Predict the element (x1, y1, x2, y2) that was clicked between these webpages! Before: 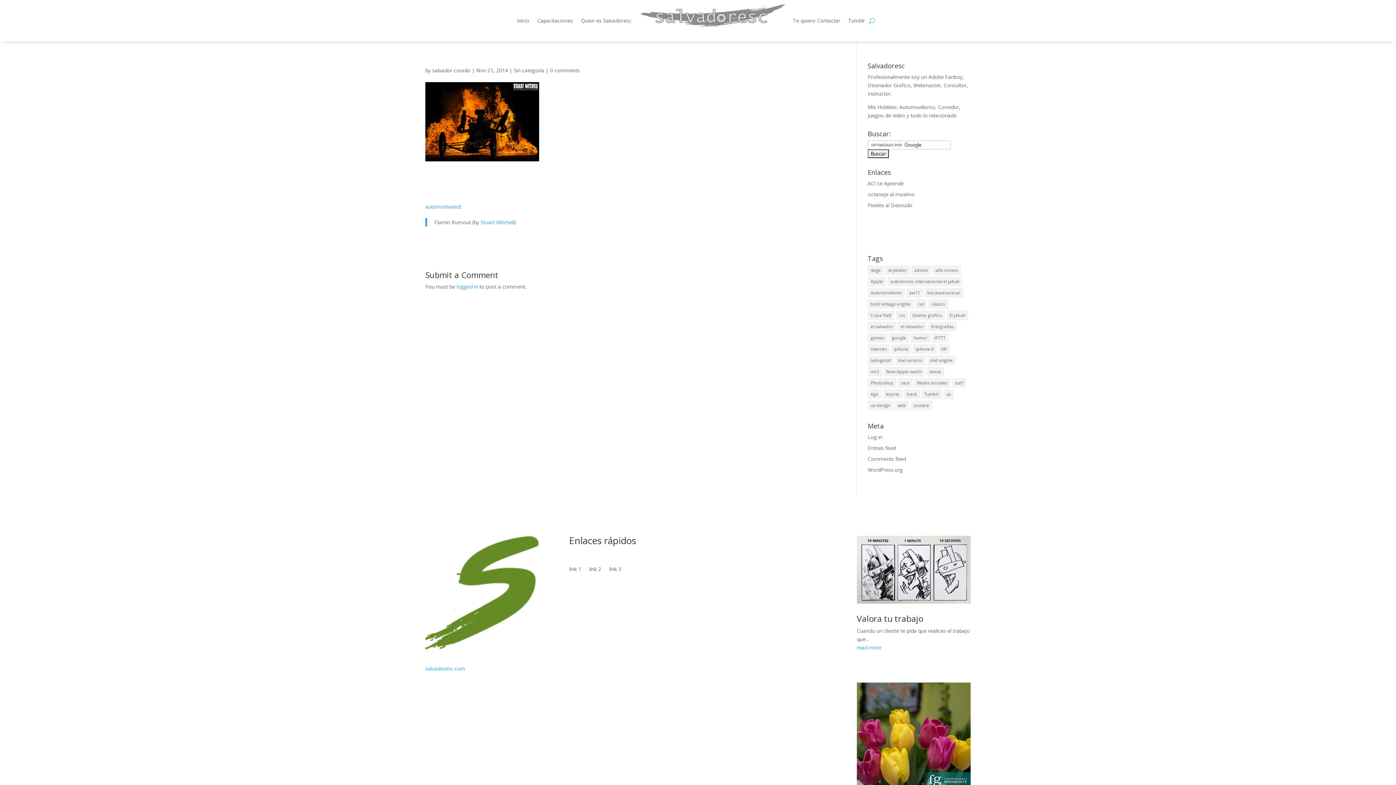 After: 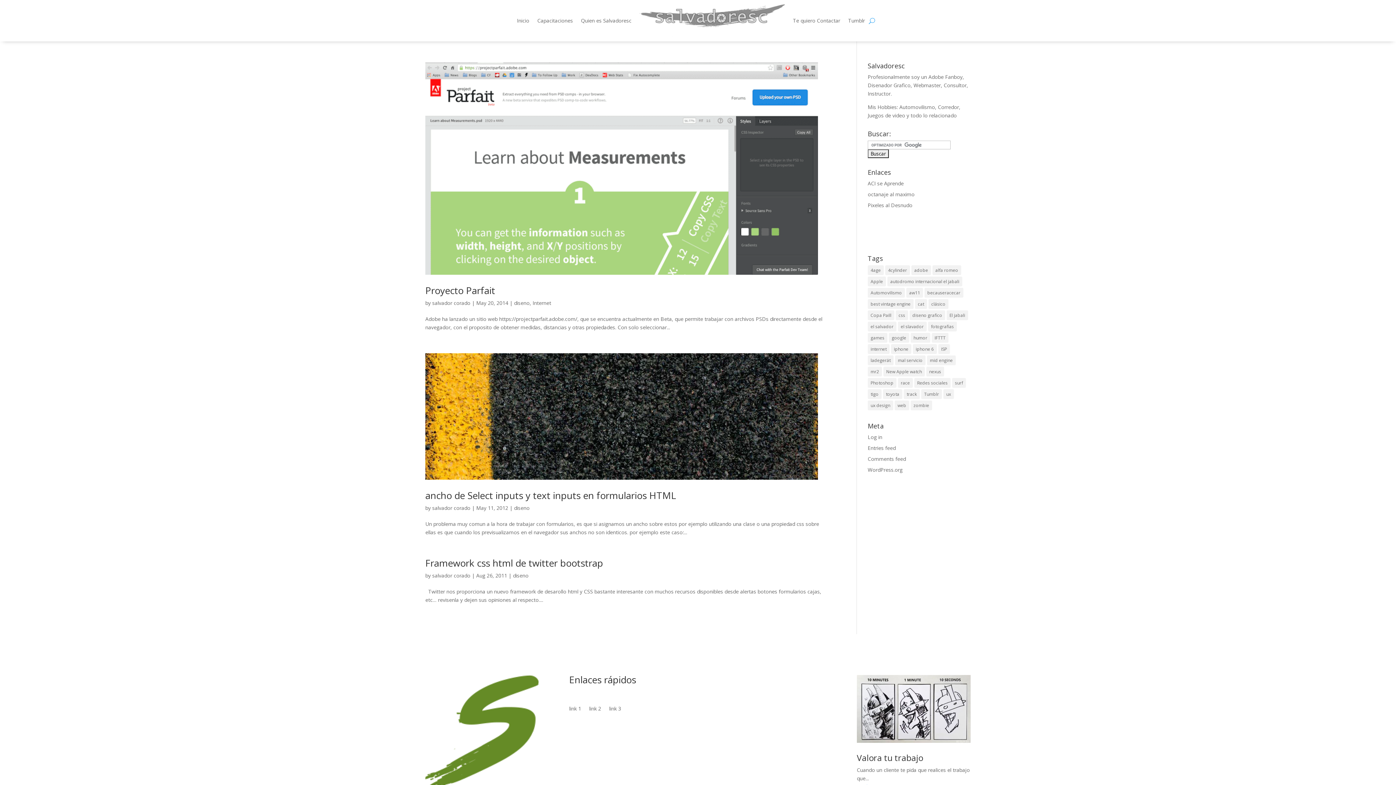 Action: label: css (3 items) bbox: (895, 310, 908, 320)